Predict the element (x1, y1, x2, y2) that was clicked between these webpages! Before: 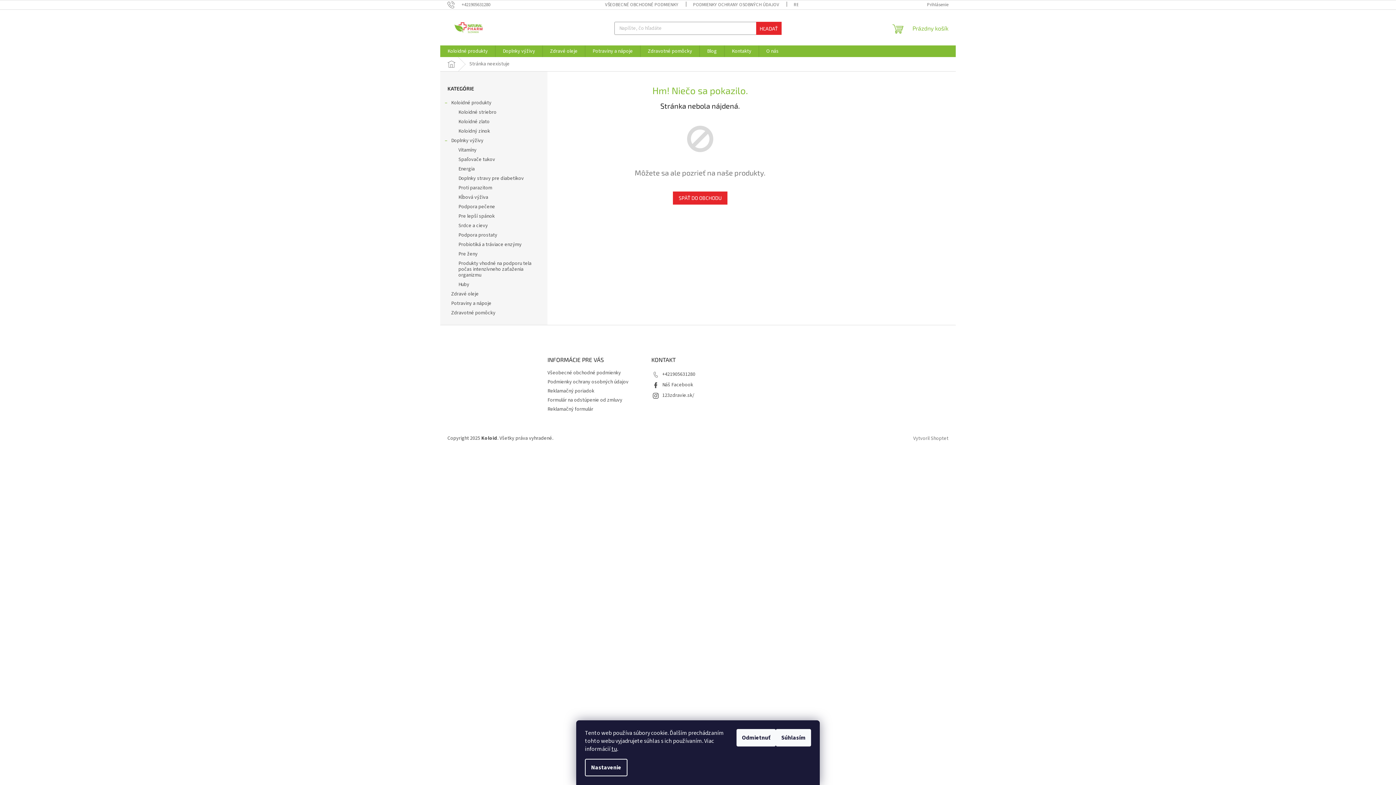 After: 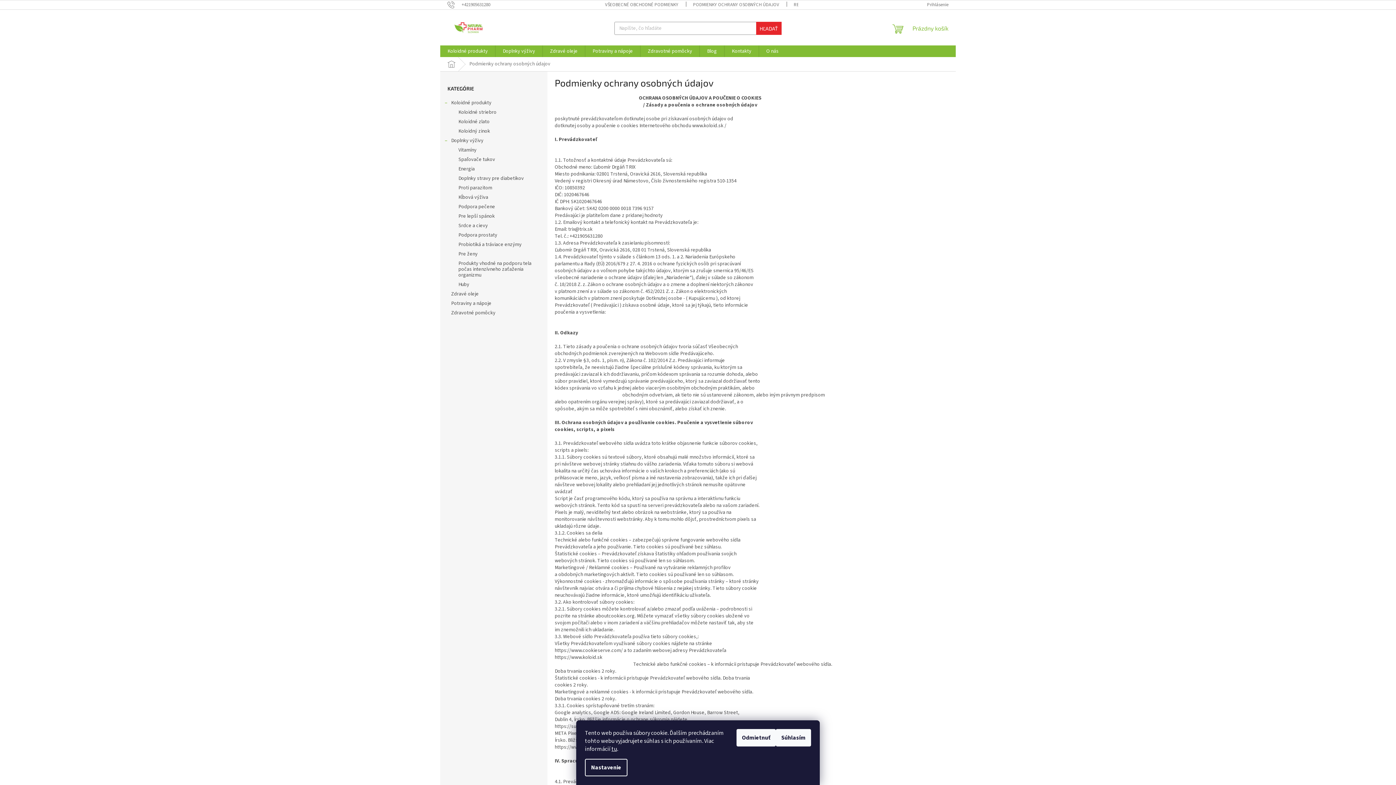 Action: label: Podmienky ochrany osobných údajov bbox: (547, 378, 628, 385)